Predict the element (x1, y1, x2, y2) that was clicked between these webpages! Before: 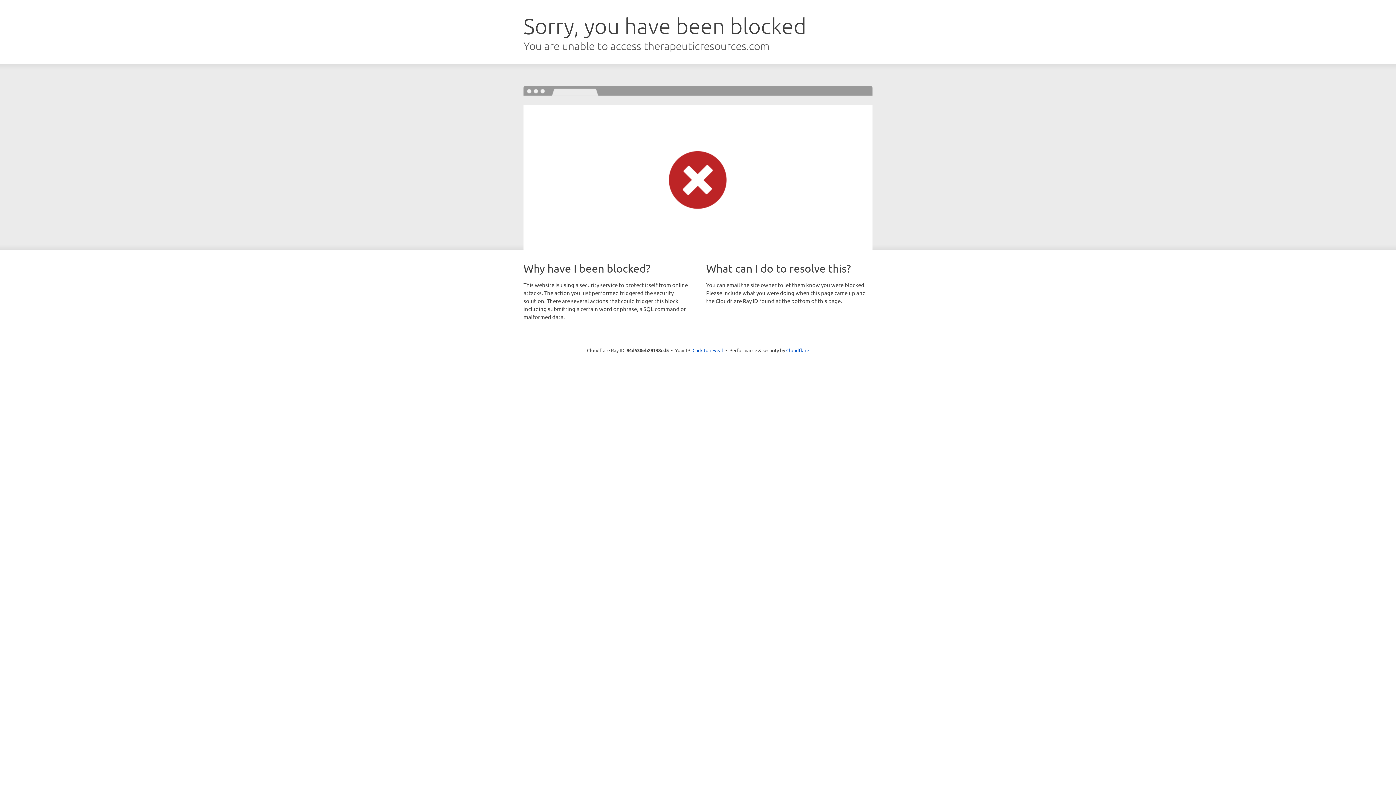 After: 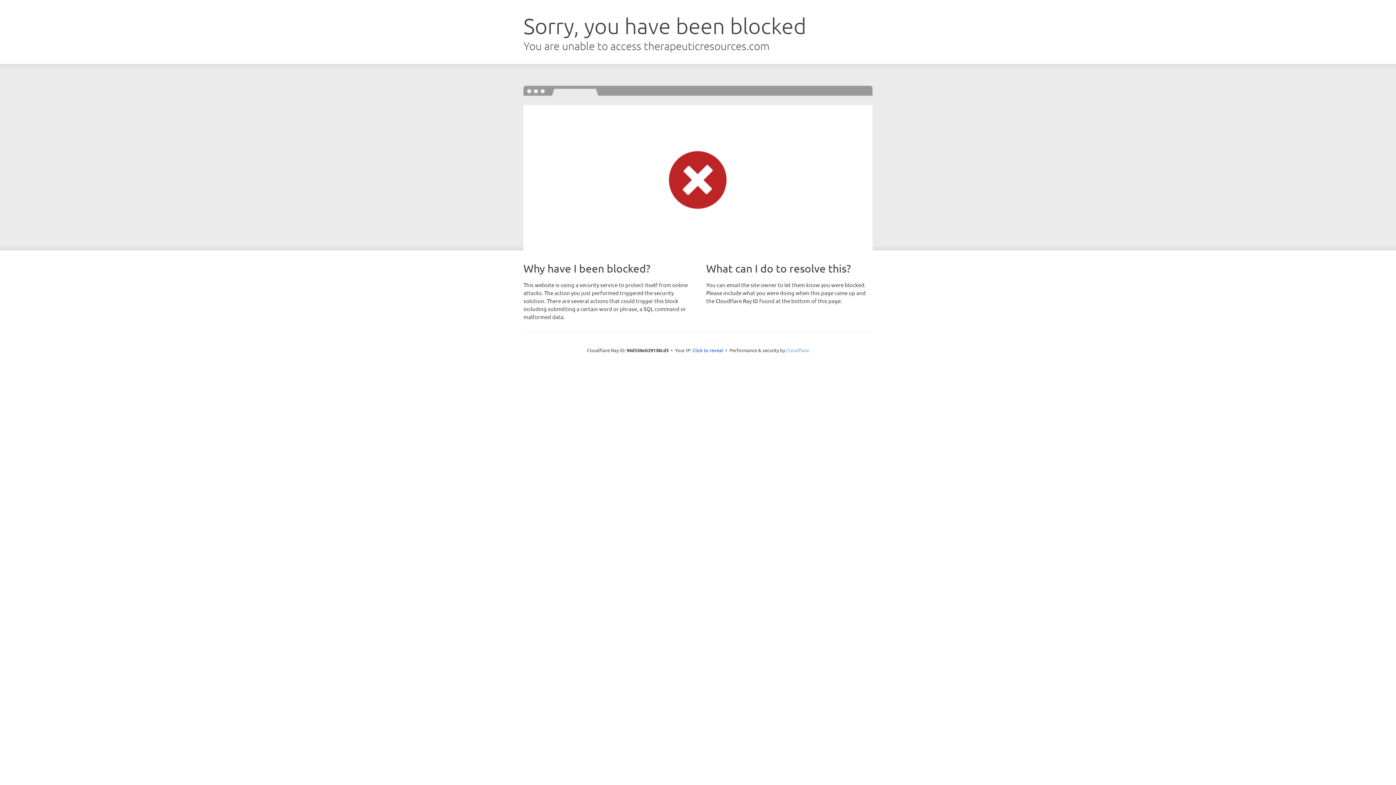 Action: label: Cloudflare bbox: (786, 347, 809, 353)